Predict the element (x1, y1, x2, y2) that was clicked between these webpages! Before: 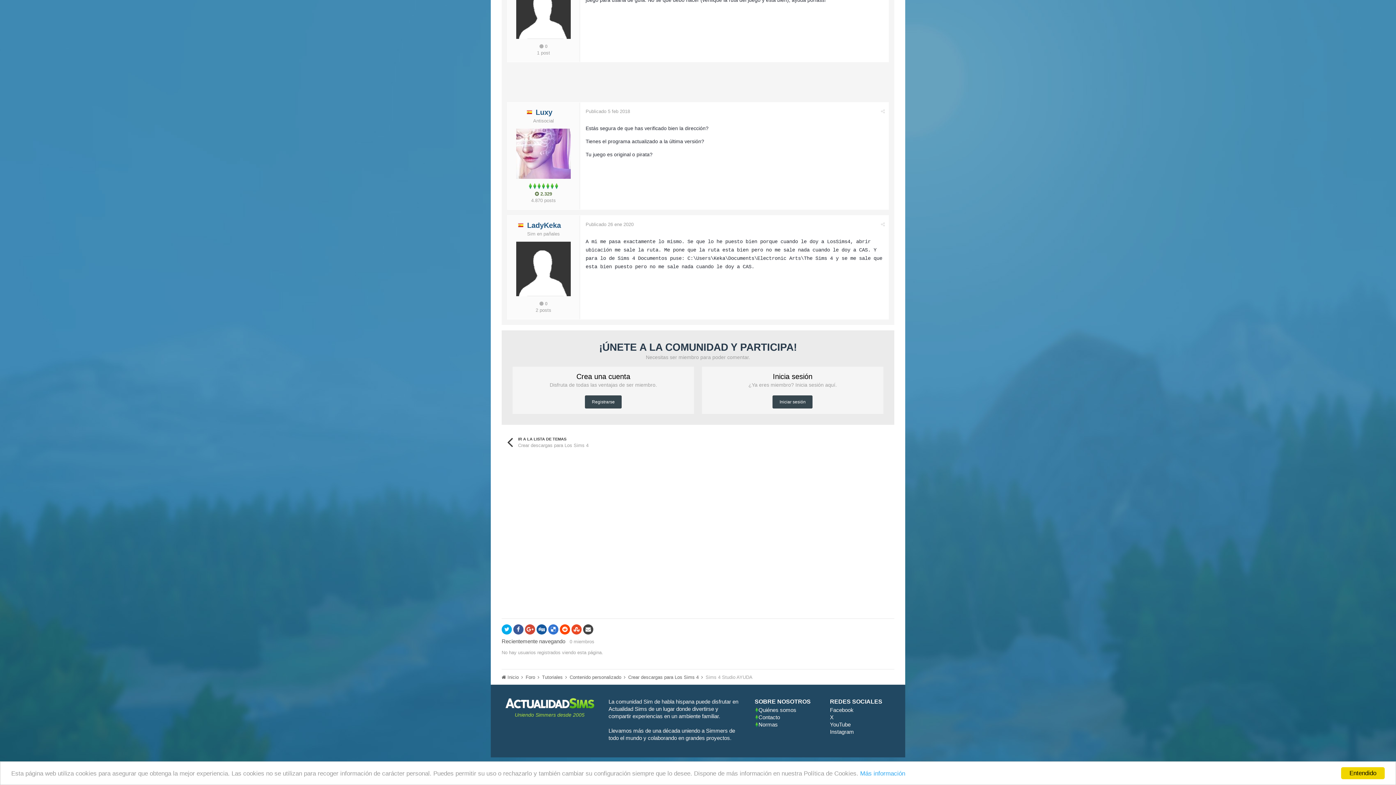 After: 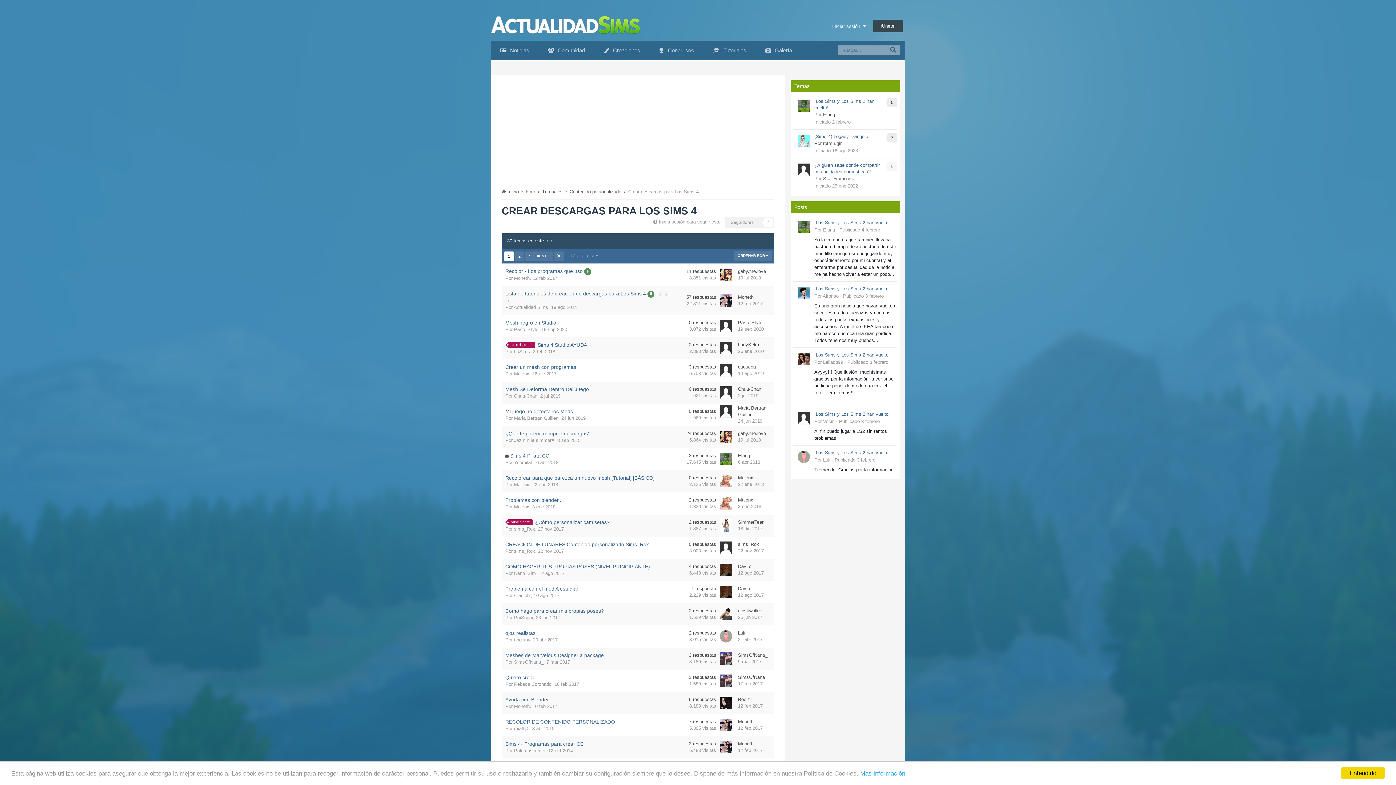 Action: bbox: (628, 674, 704, 680) label: Crear descargas para Los Sims 4 